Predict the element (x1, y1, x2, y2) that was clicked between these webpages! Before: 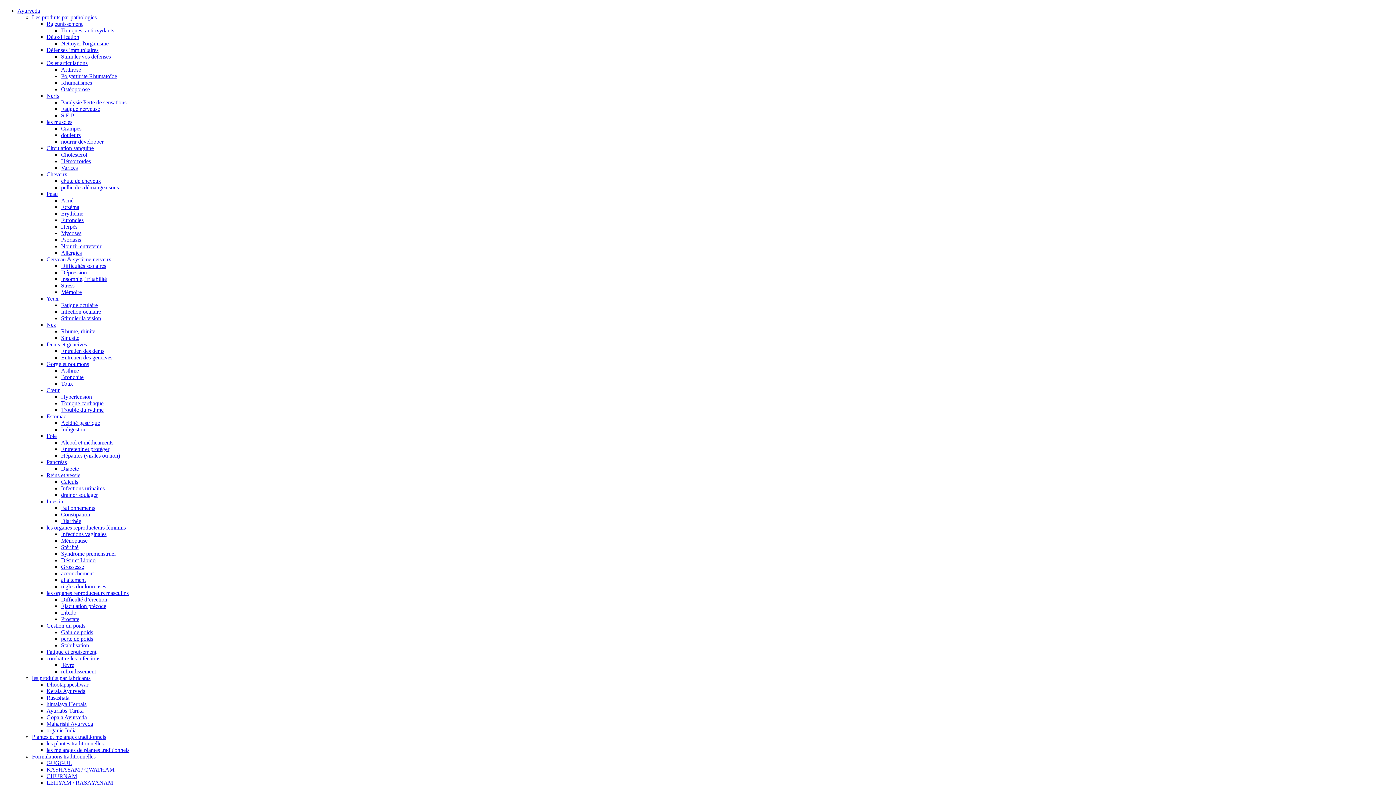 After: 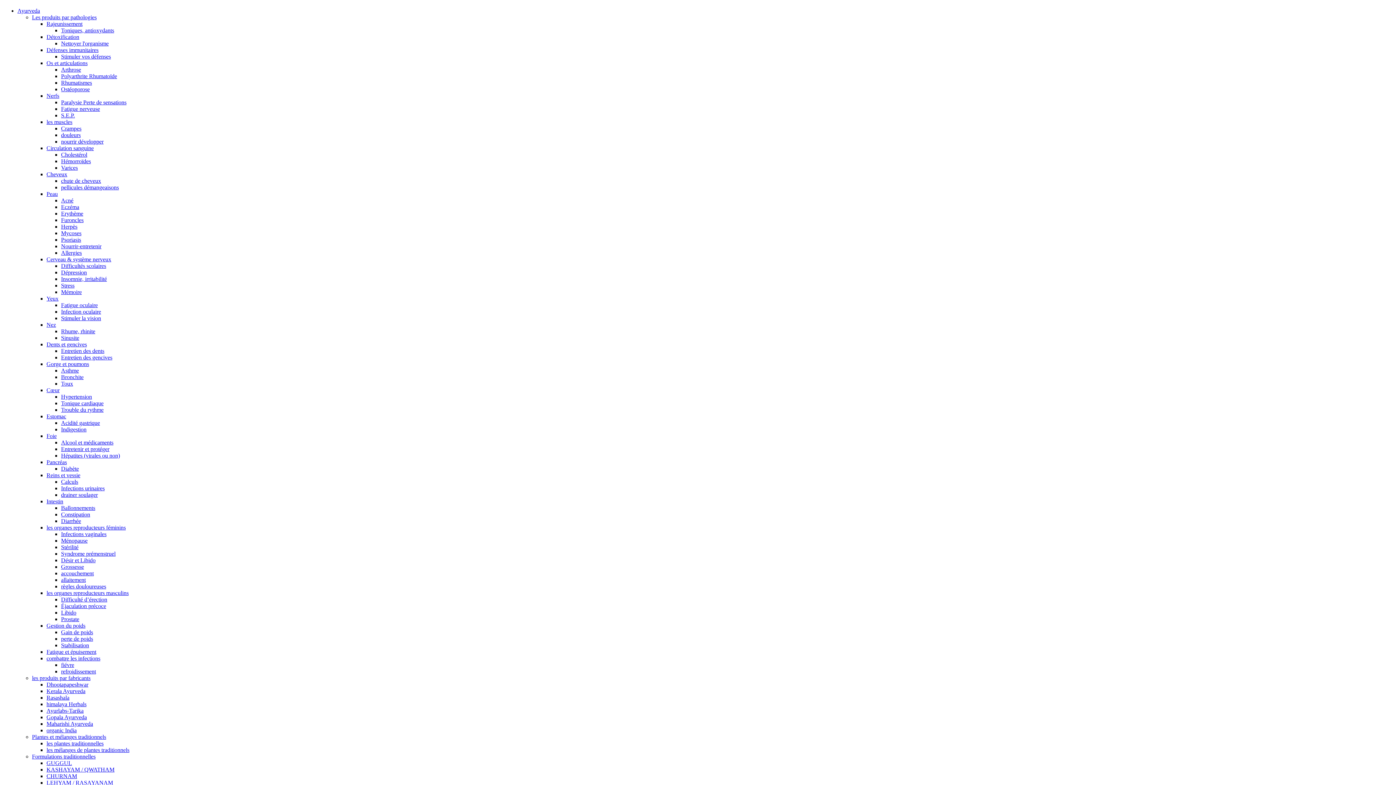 Action: label: Psoriasis bbox: (61, 236, 81, 243)